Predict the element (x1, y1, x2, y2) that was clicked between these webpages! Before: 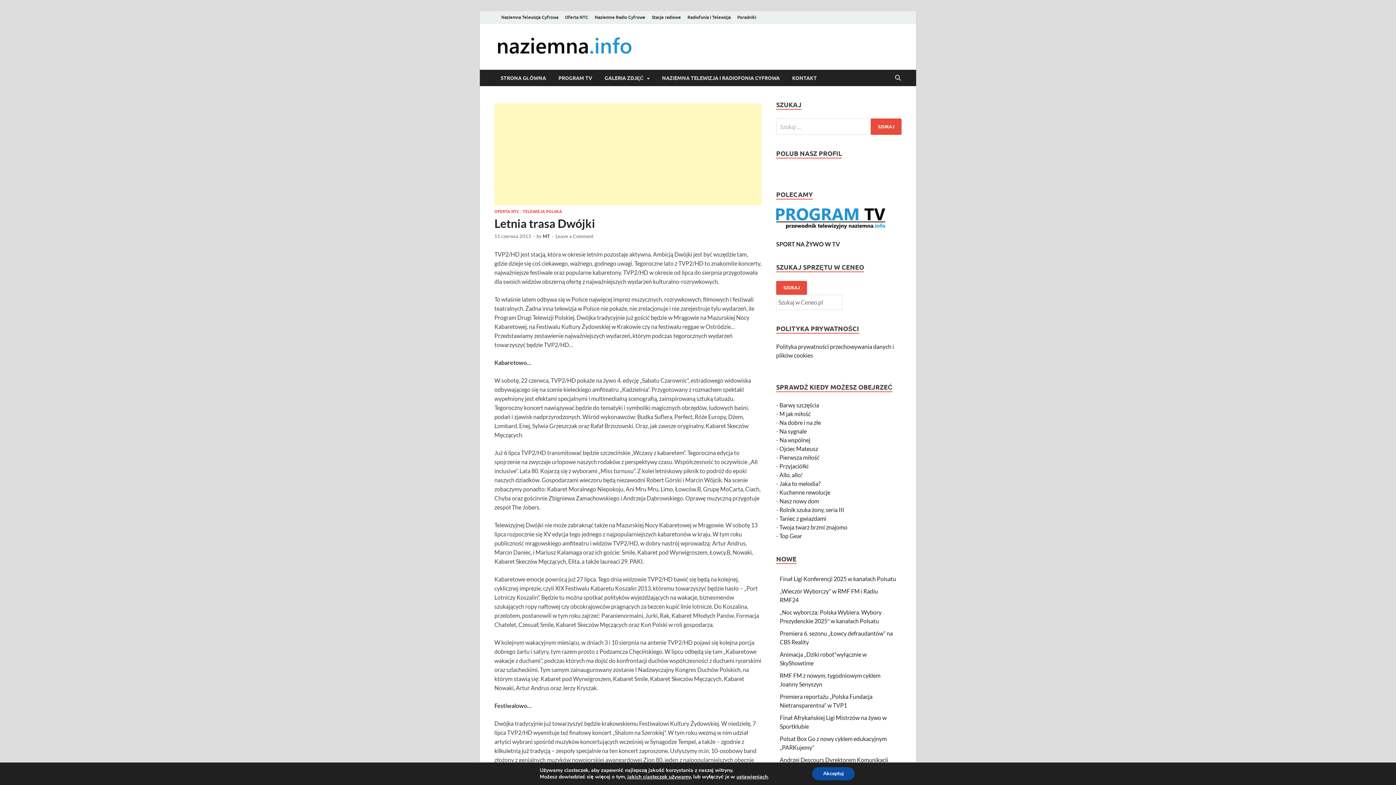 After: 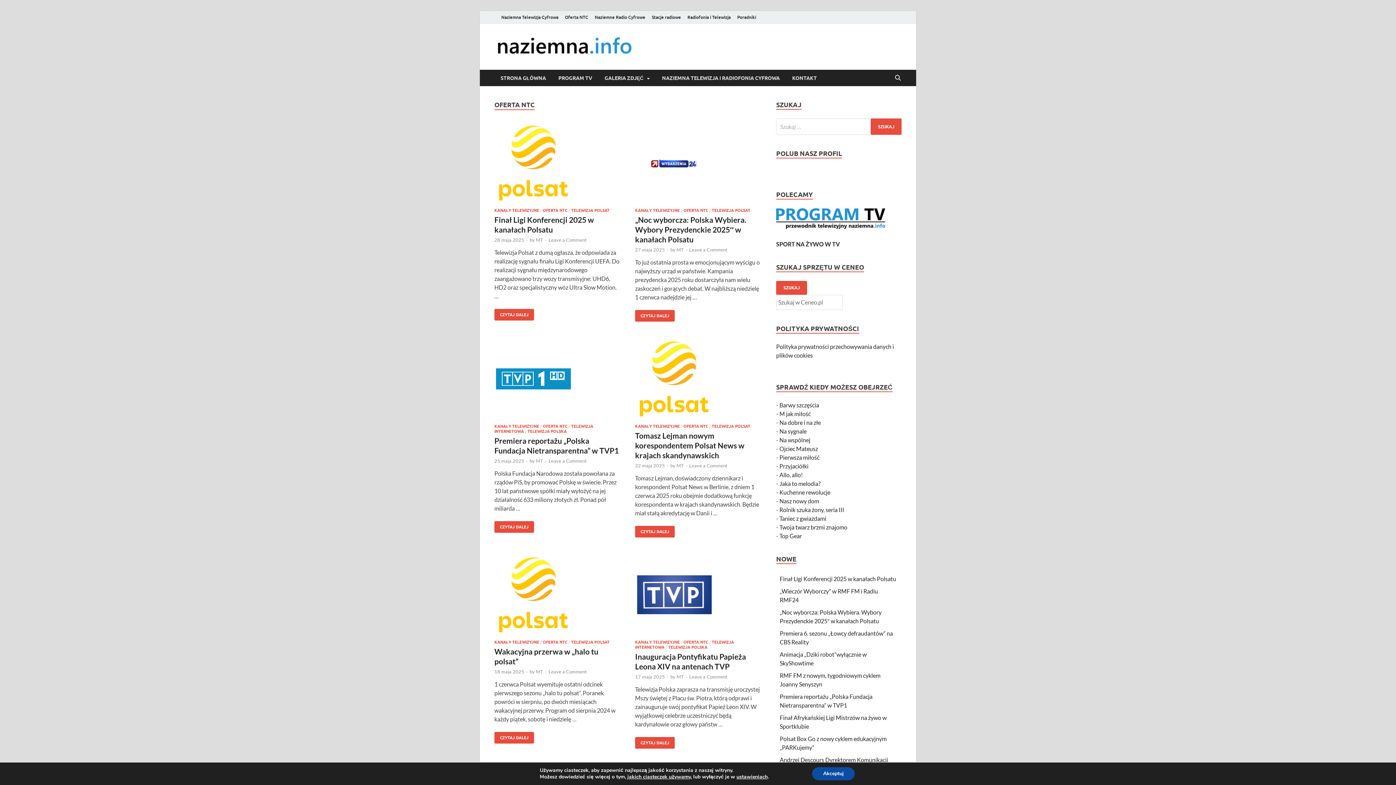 Action: label: Oferta NTC bbox: (561, 10, 591, 23)